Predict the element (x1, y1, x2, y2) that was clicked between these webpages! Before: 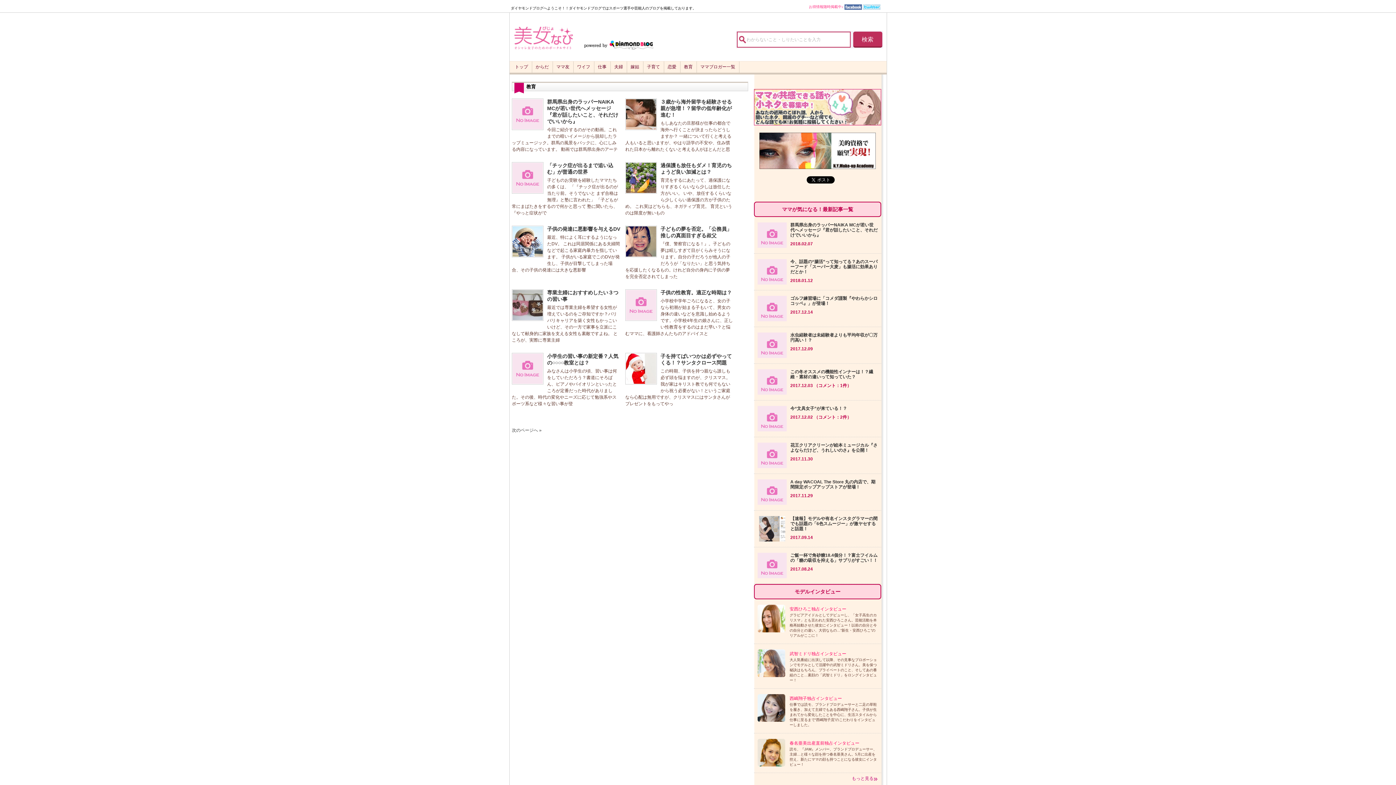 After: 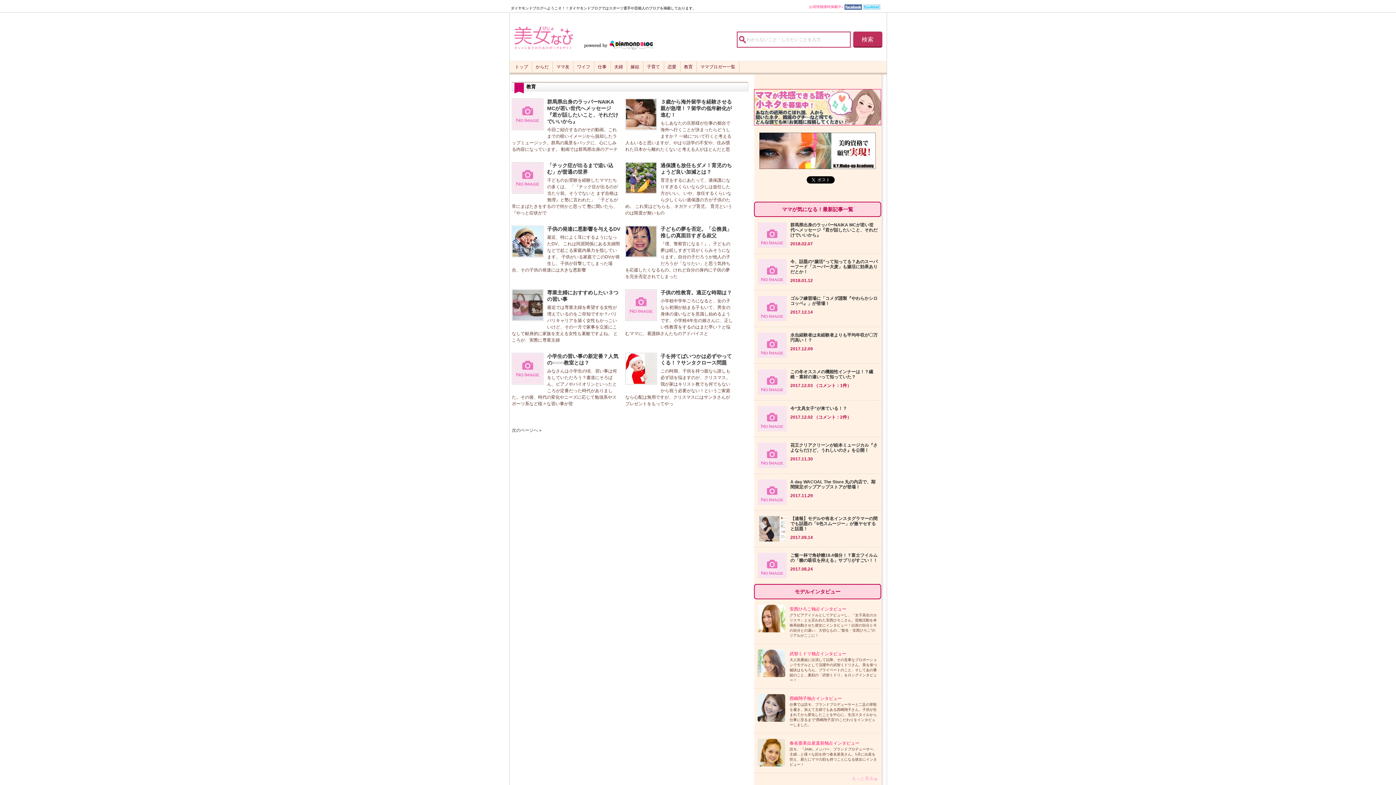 Action: label: もっと見る
» bbox: (757, 773, 877, 784)